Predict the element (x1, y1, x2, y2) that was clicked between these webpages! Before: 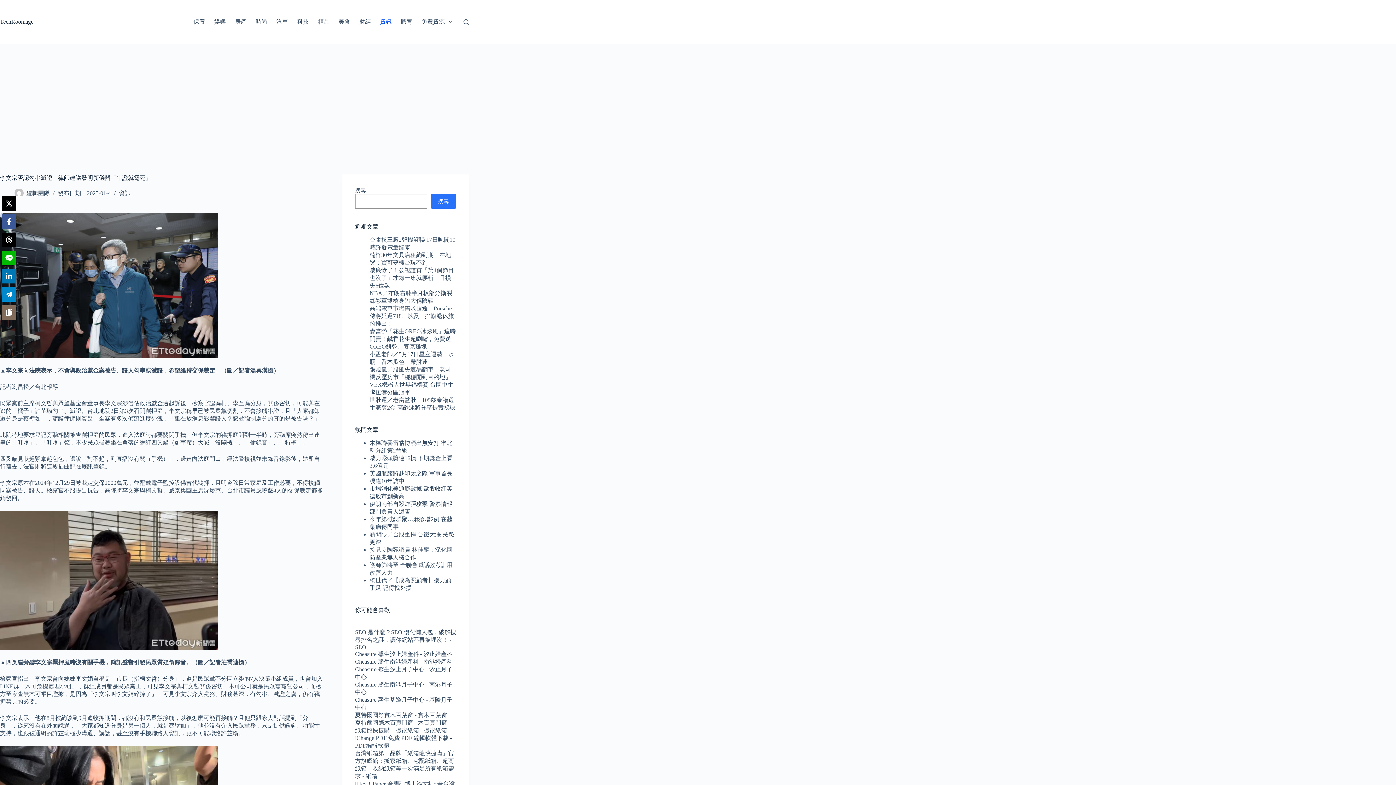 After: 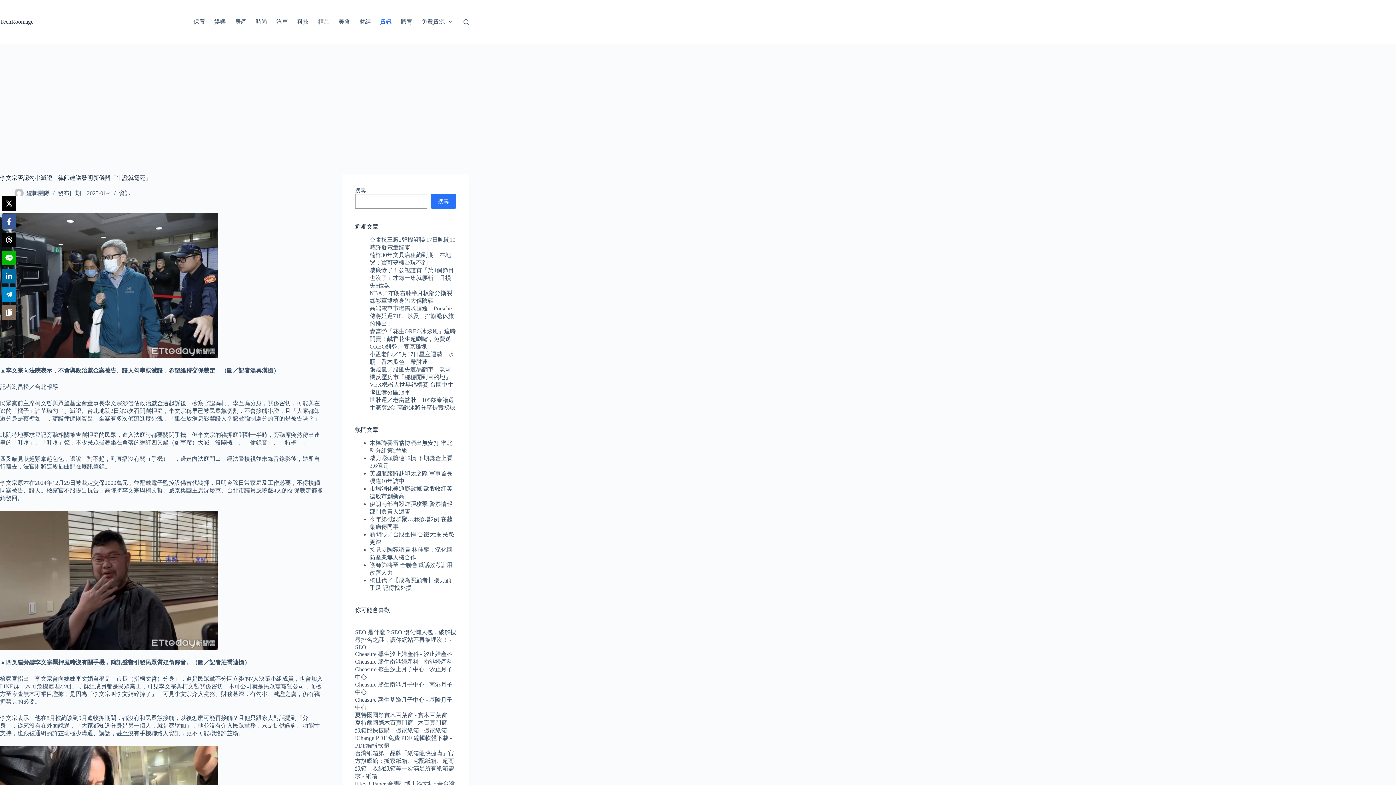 Action: label: Share on LinkedIn bbox: (1, 269, 16, 283)